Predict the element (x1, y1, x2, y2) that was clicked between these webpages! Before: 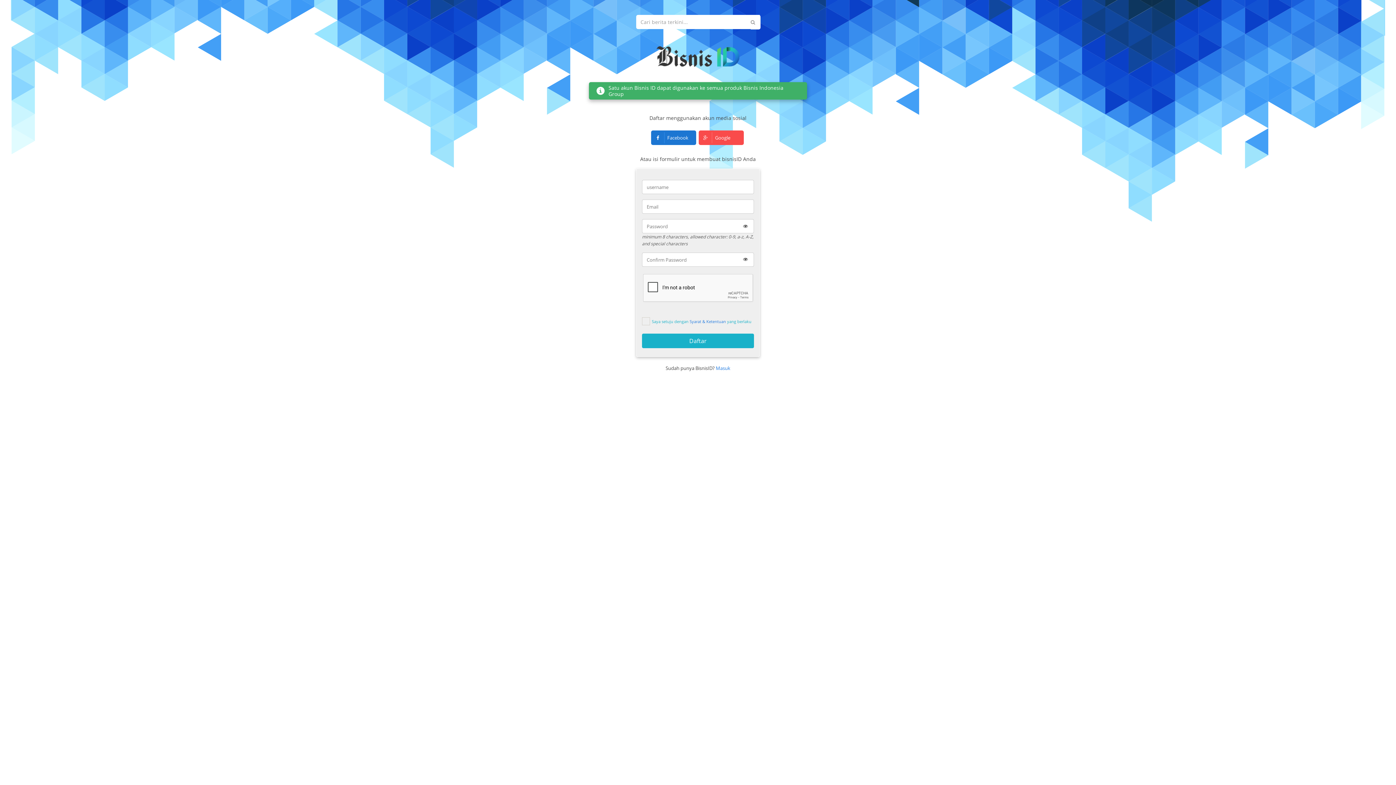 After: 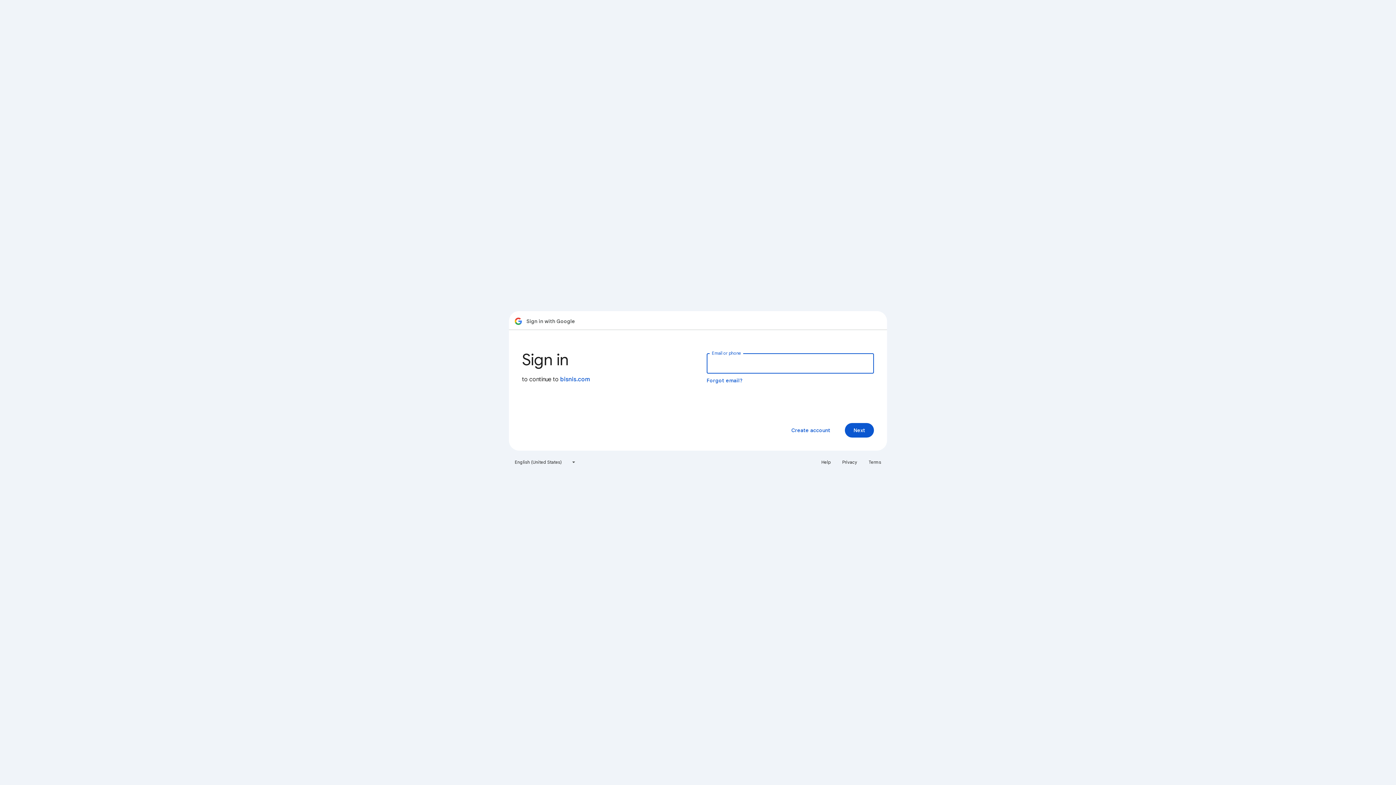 Action: label:  Google bbox: (698, 130, 744, 145)